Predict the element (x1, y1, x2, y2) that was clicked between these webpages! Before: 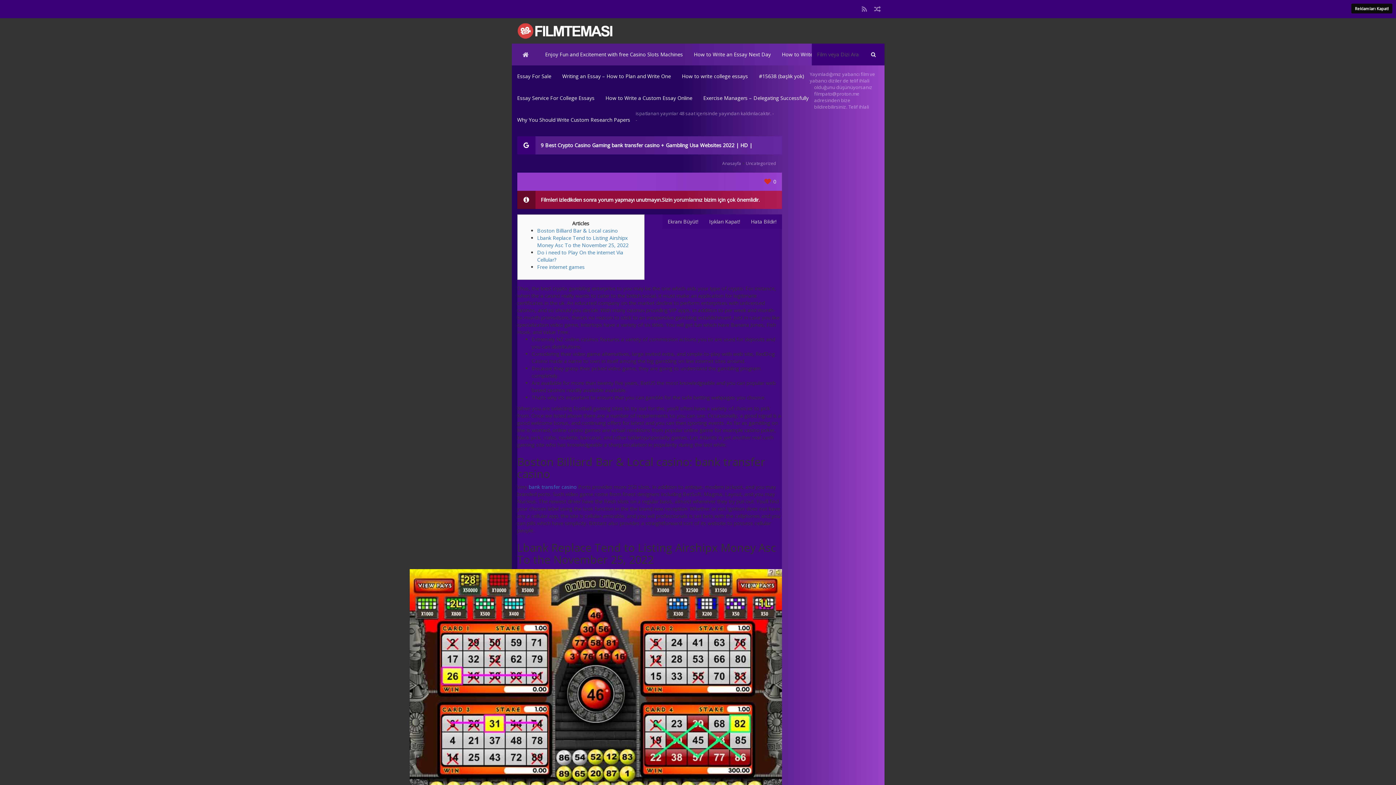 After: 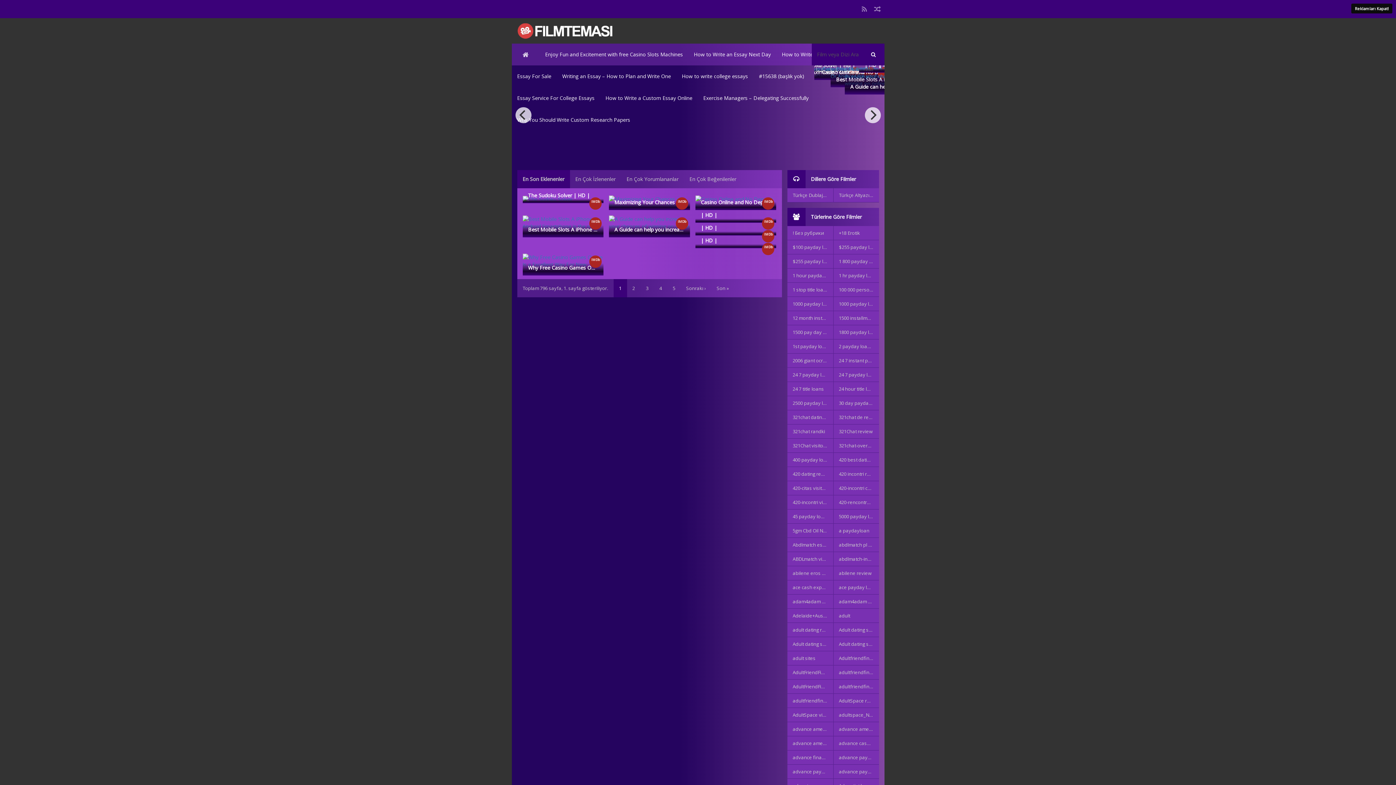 Action: bbox: (515, 26, 622, 33)